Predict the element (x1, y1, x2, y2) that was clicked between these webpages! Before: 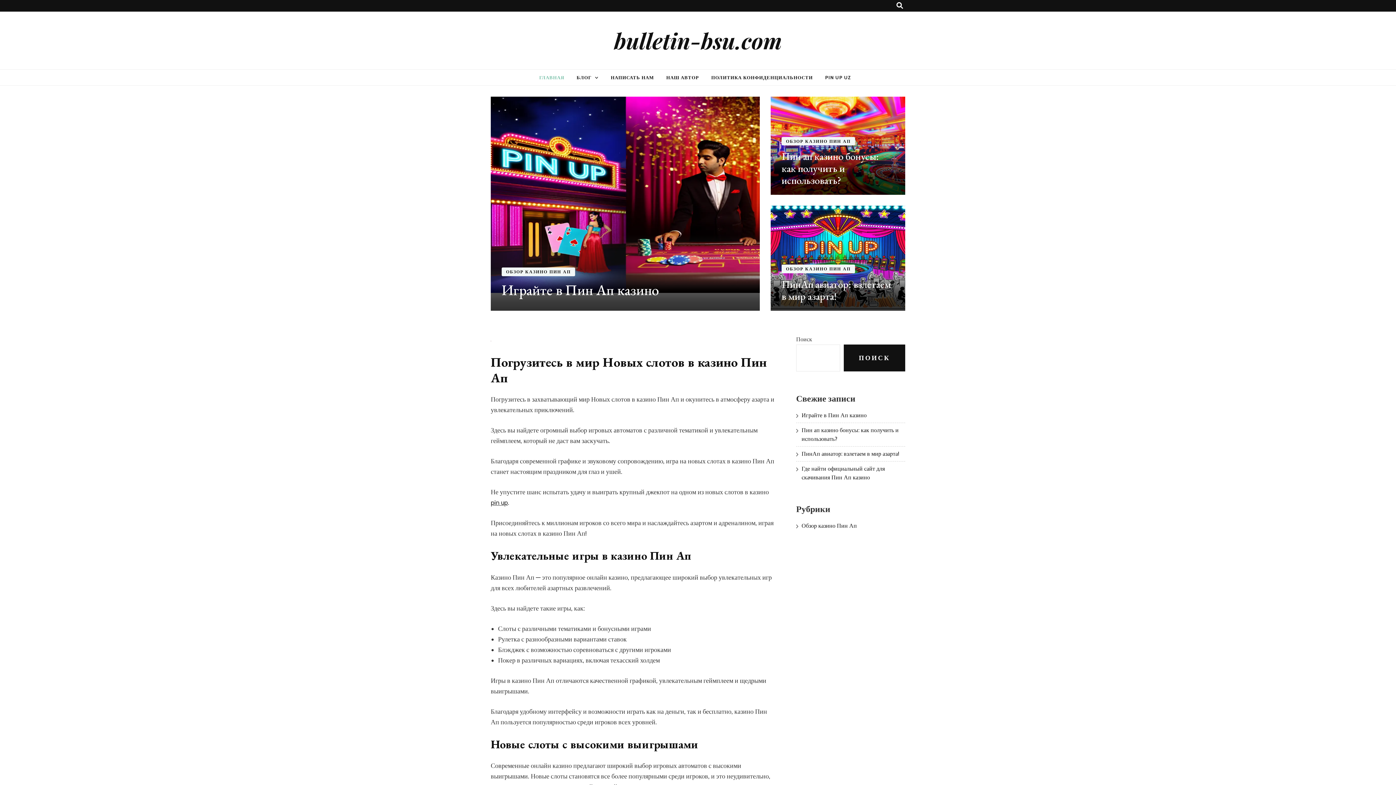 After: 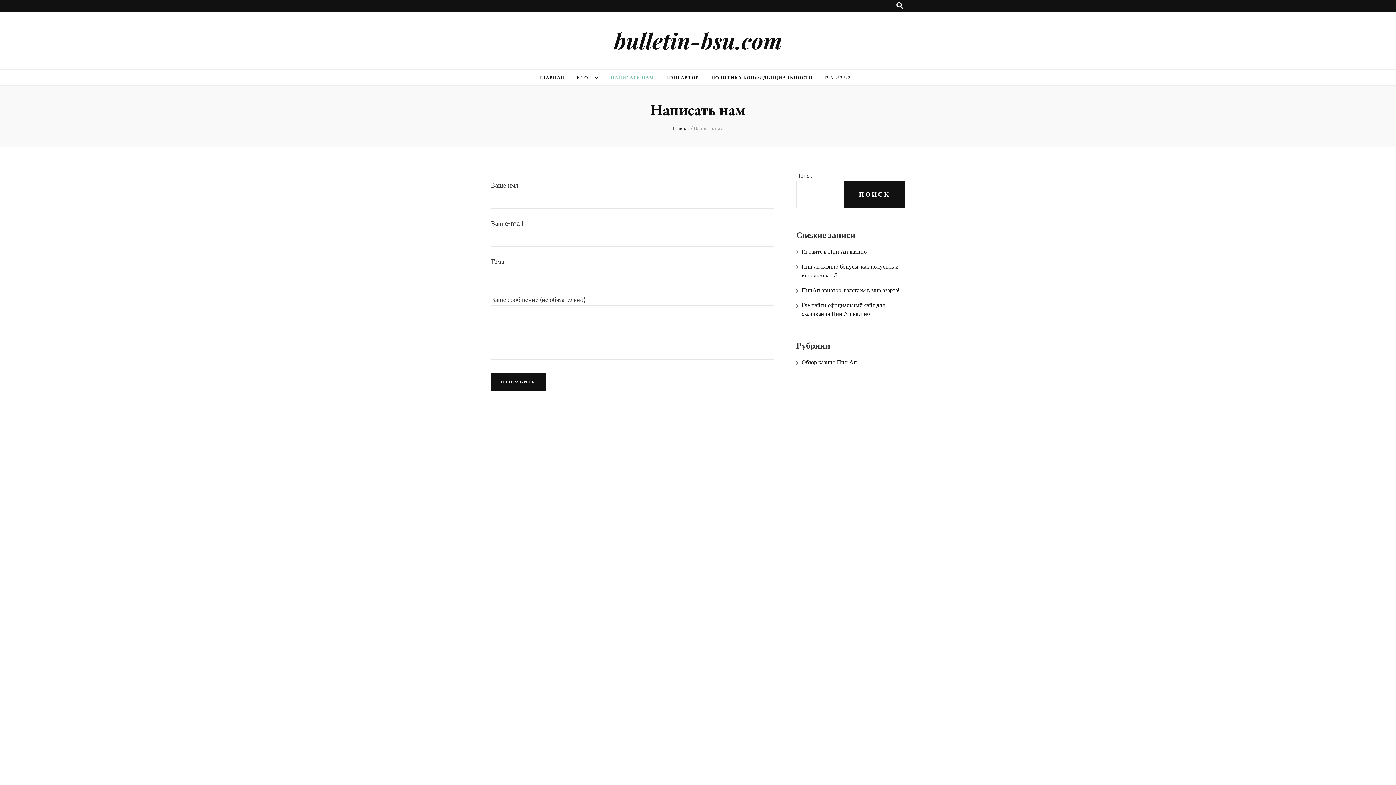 Action: label: НАПИСАТЬ НАМ bbox: (610, 72, 654, 82)